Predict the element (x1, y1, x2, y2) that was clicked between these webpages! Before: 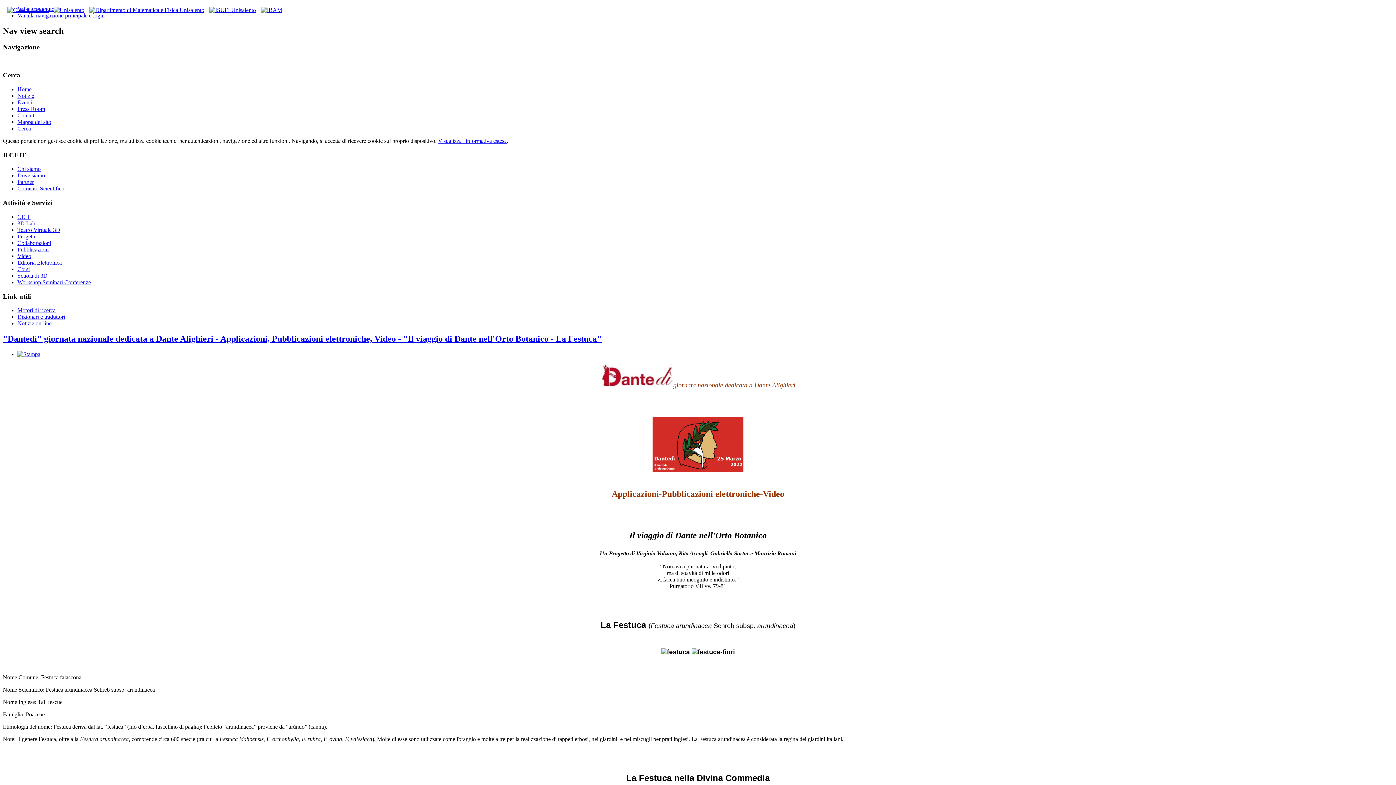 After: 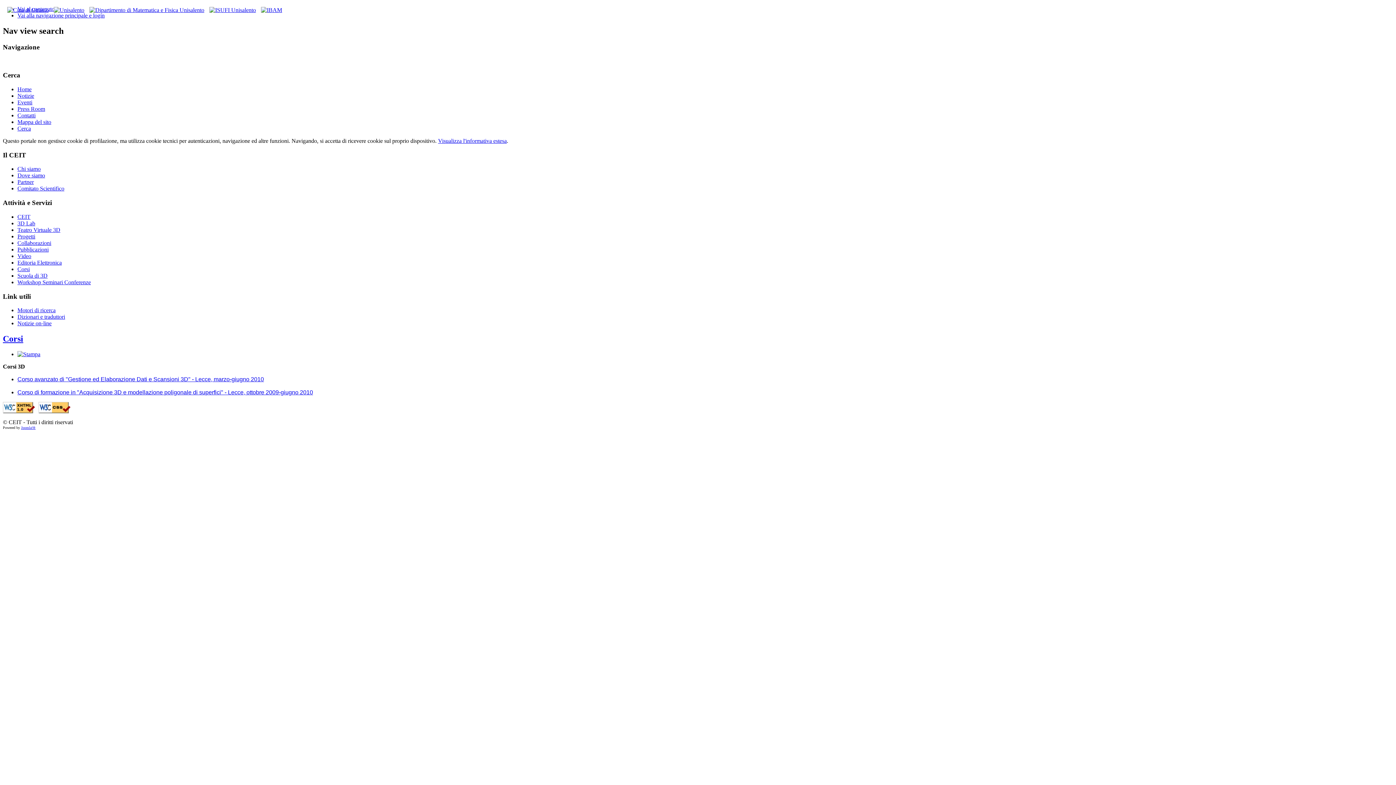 Action: label: Corsi bbox: (17, 266, 29, 272)